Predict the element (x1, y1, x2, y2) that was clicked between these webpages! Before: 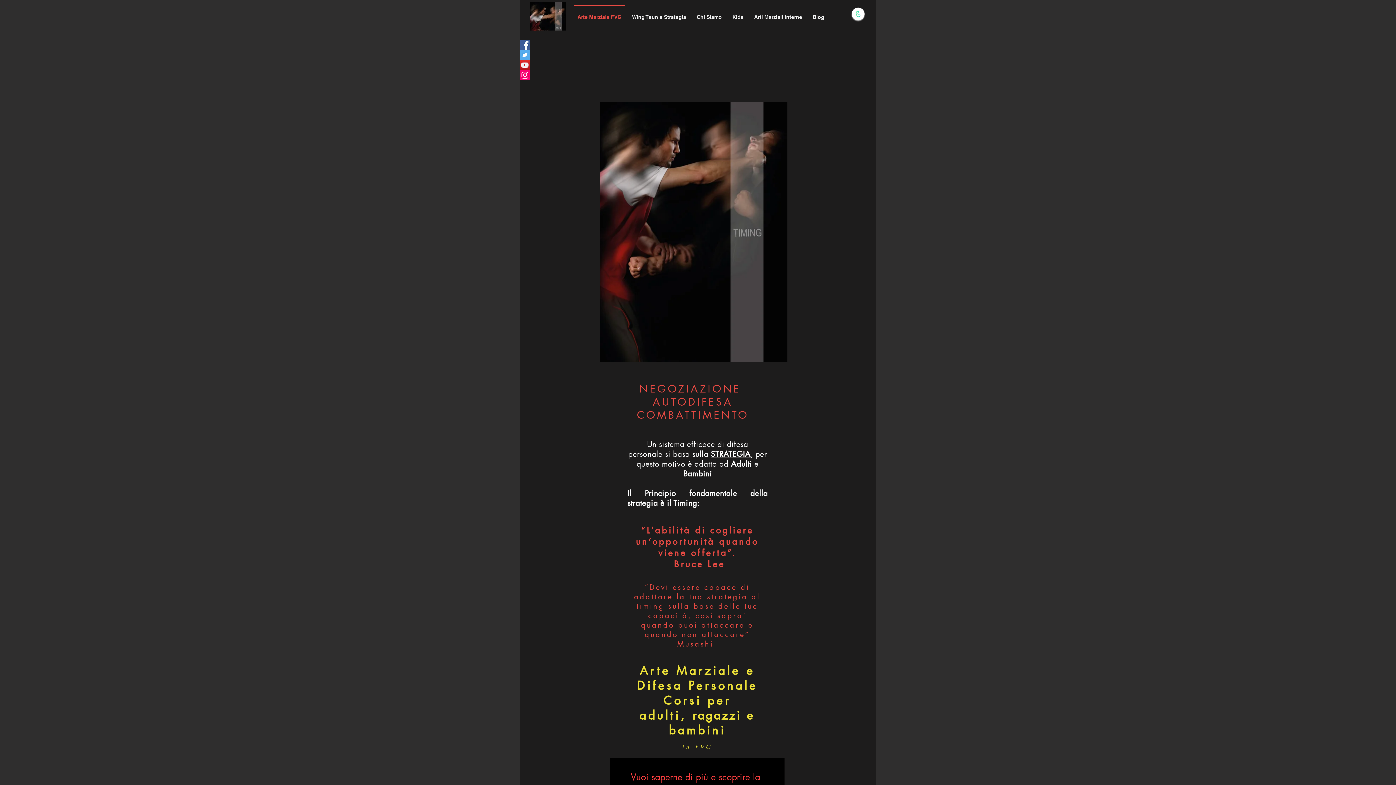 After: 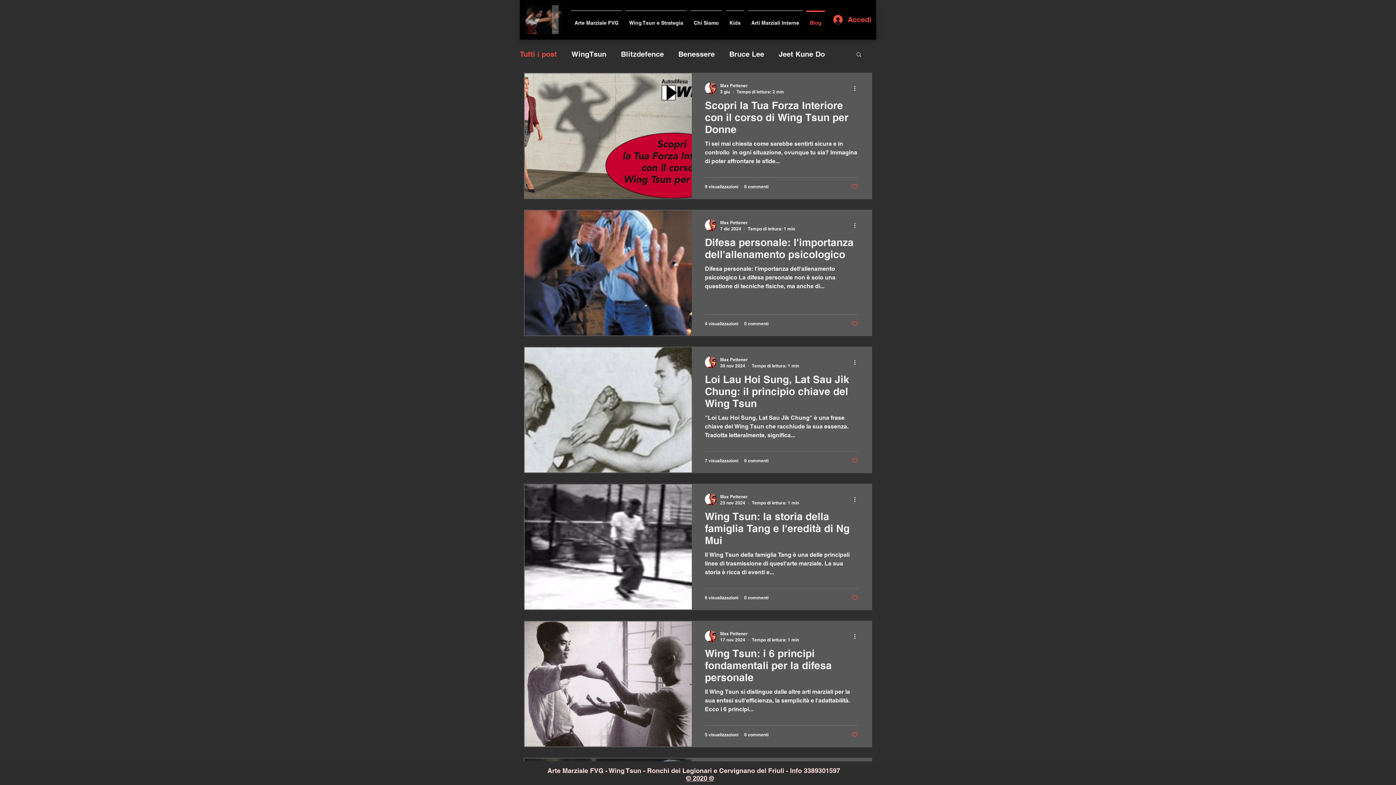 Action: label: Blog bbox: (807, 4, 829, 22)